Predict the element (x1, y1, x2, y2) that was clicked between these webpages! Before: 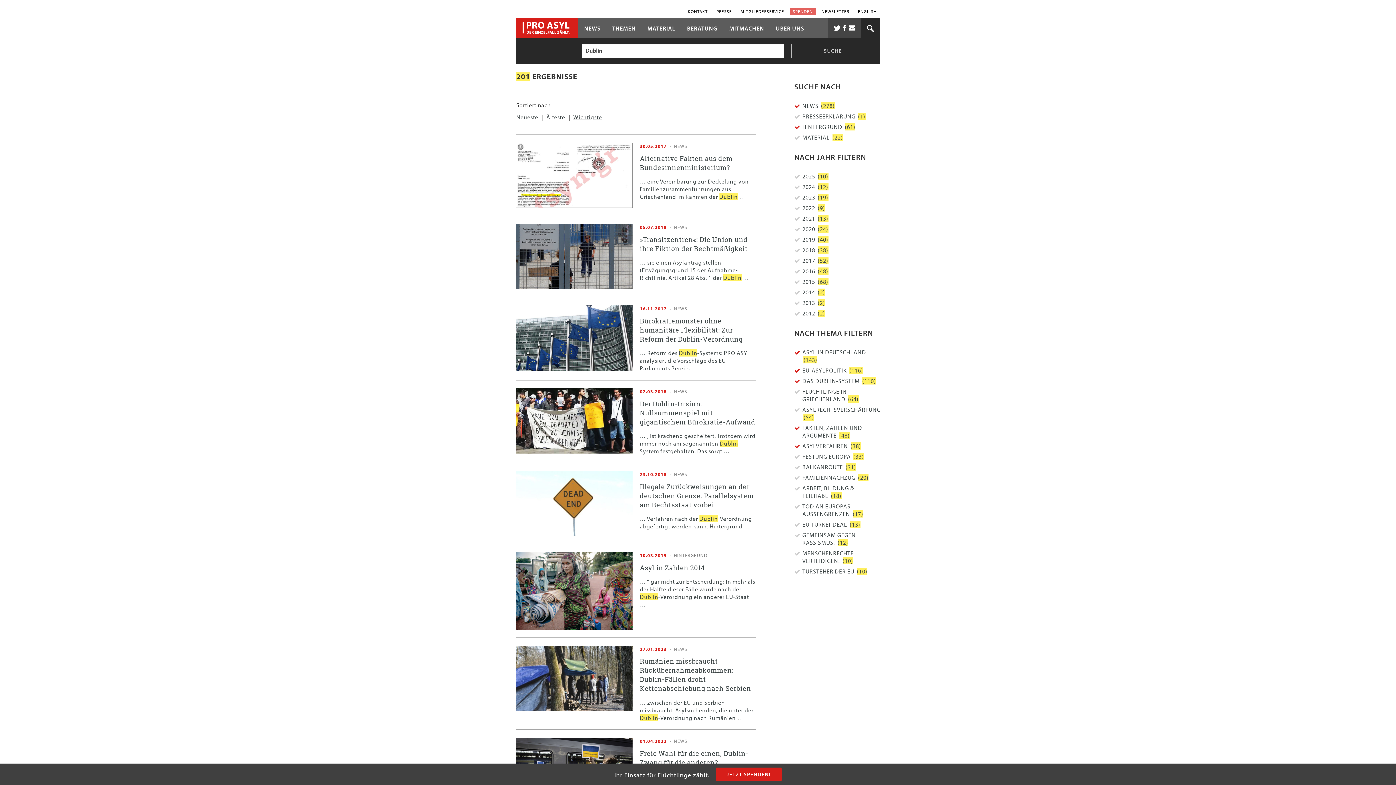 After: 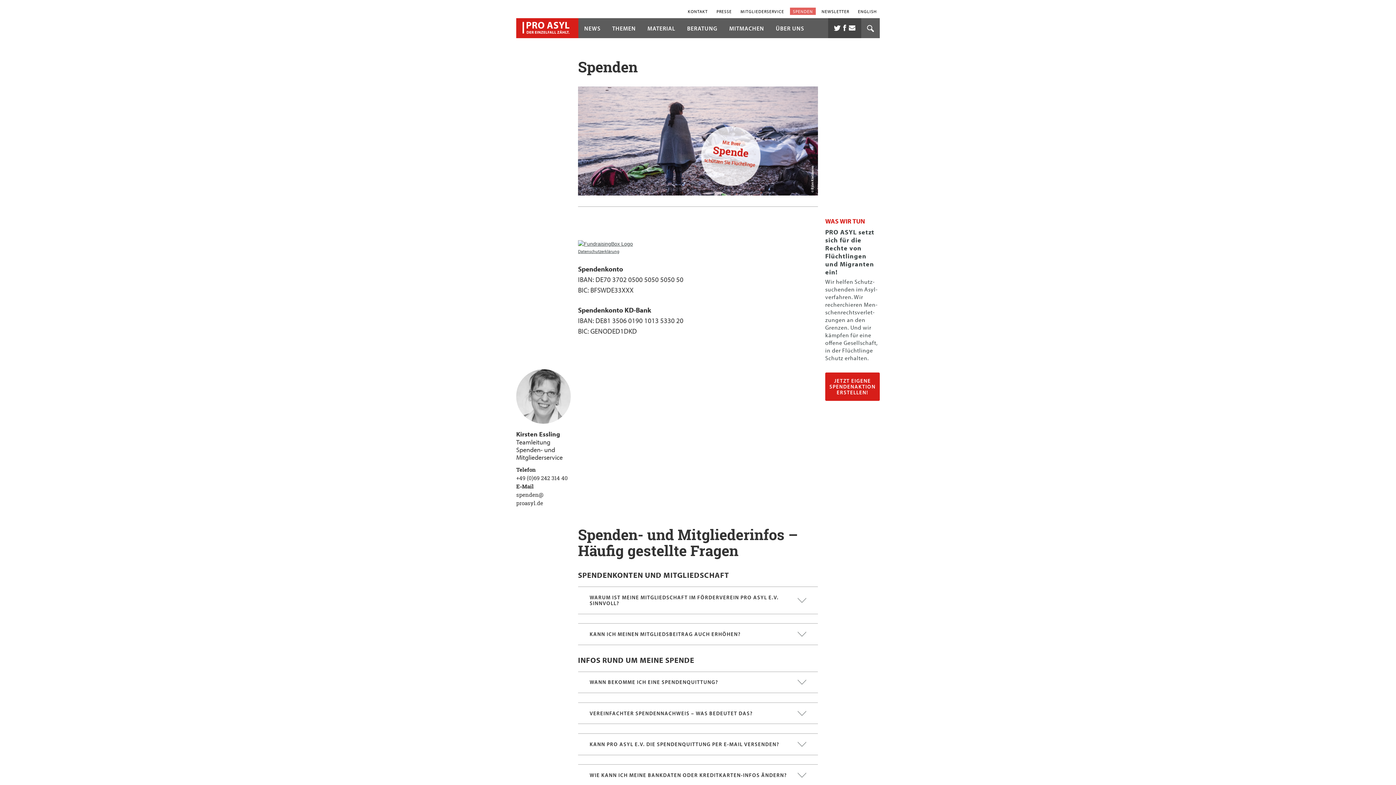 Action: bbox: (790, 7, 816, 15) label: SPENDEN